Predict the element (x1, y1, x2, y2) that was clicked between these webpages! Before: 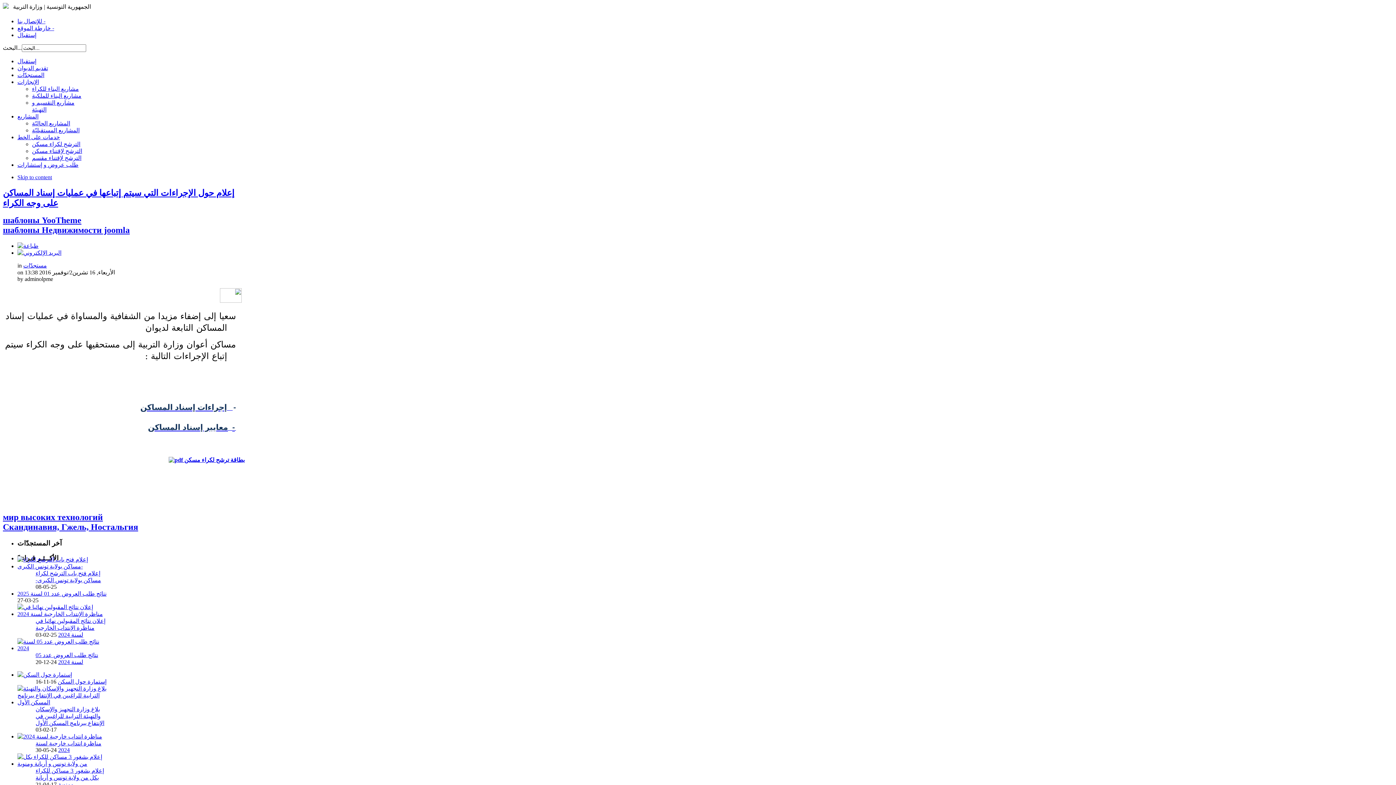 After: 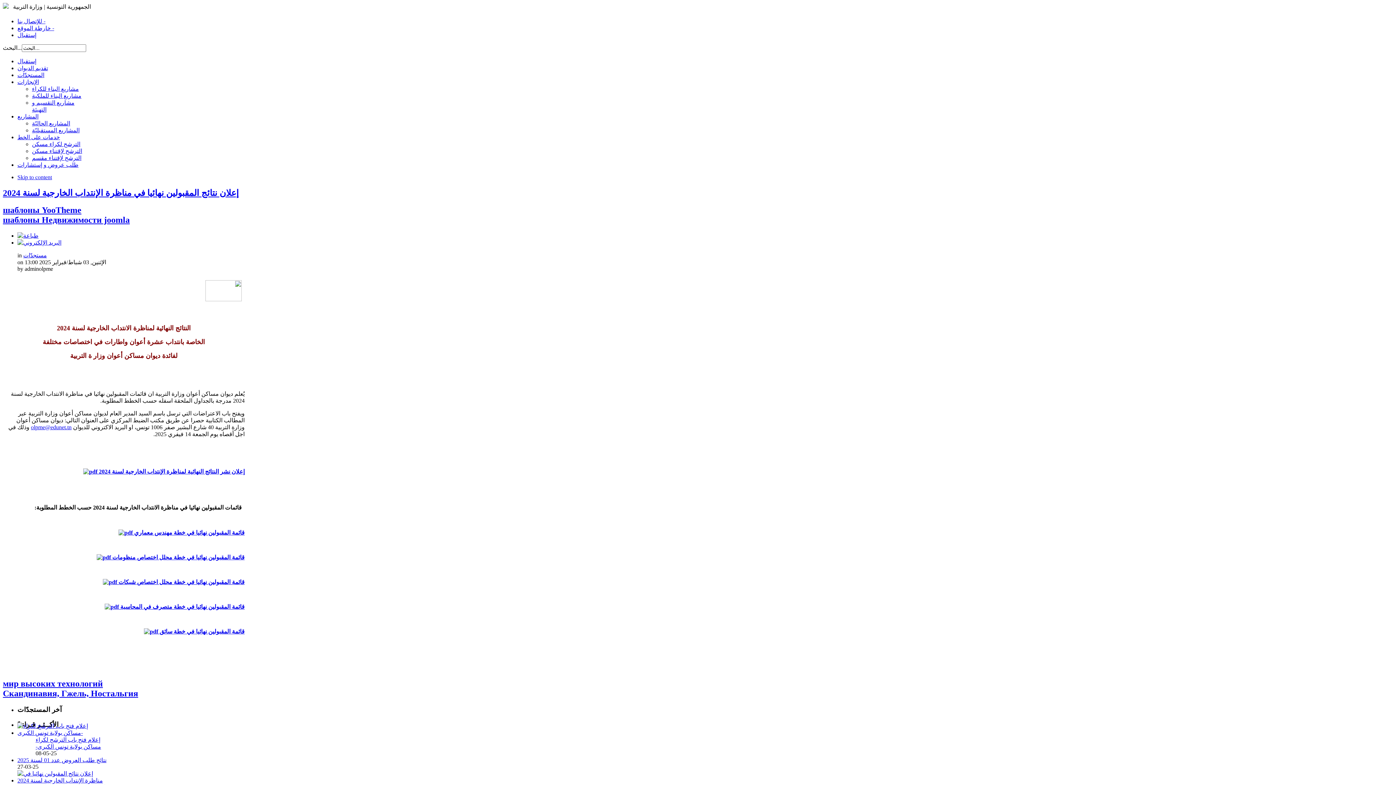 Action: bbox: (17, 611, 106, 617)